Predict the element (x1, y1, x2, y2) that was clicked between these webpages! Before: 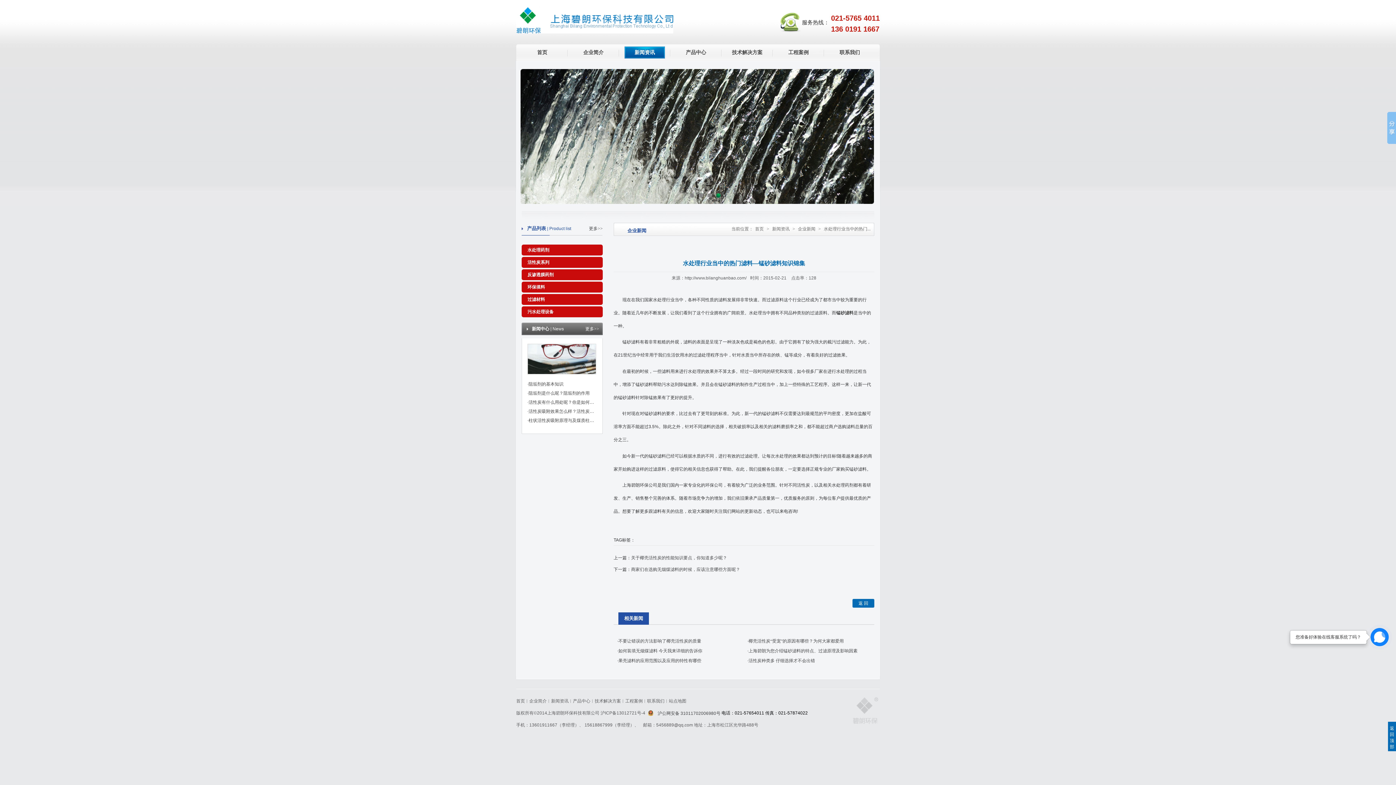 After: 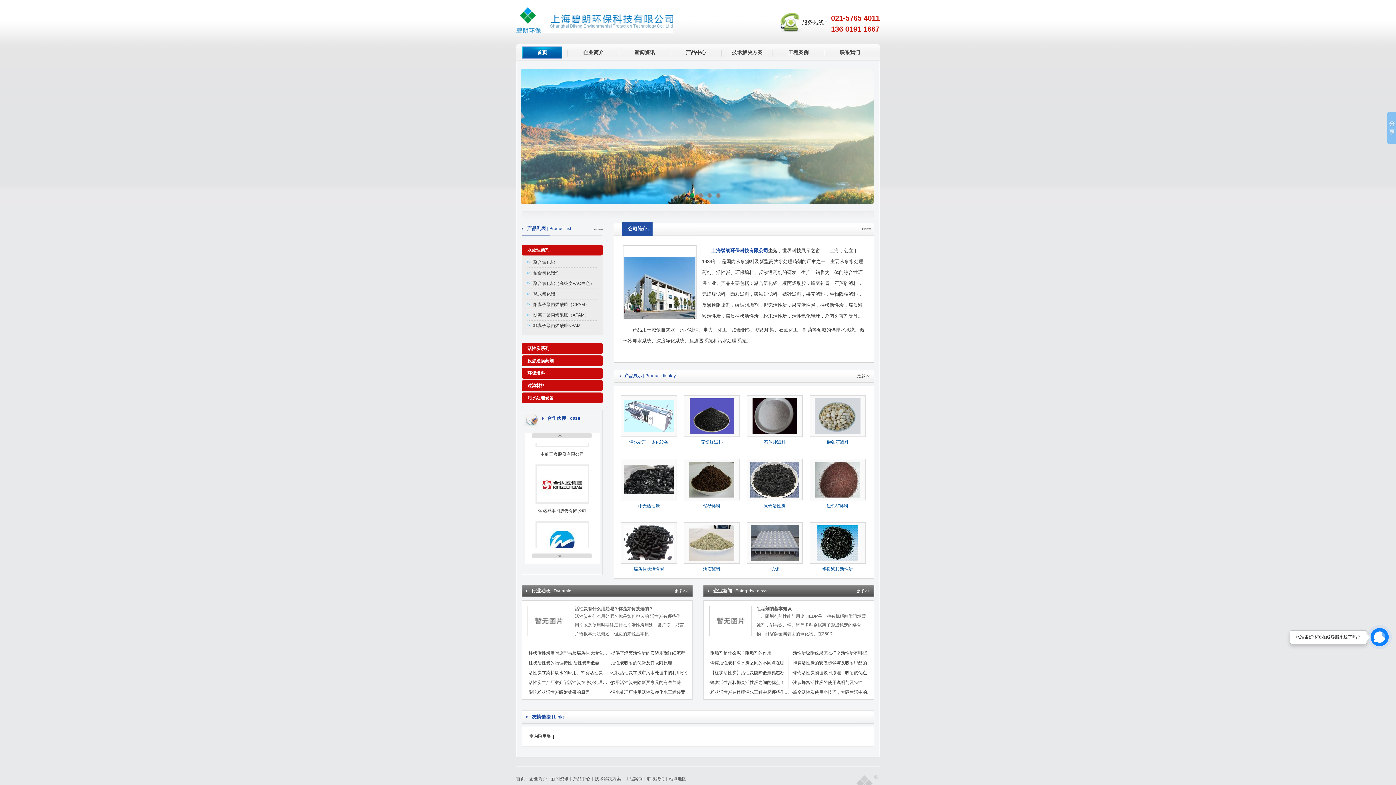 Action: bbox: (522, 46, 562, 58) label: 首页